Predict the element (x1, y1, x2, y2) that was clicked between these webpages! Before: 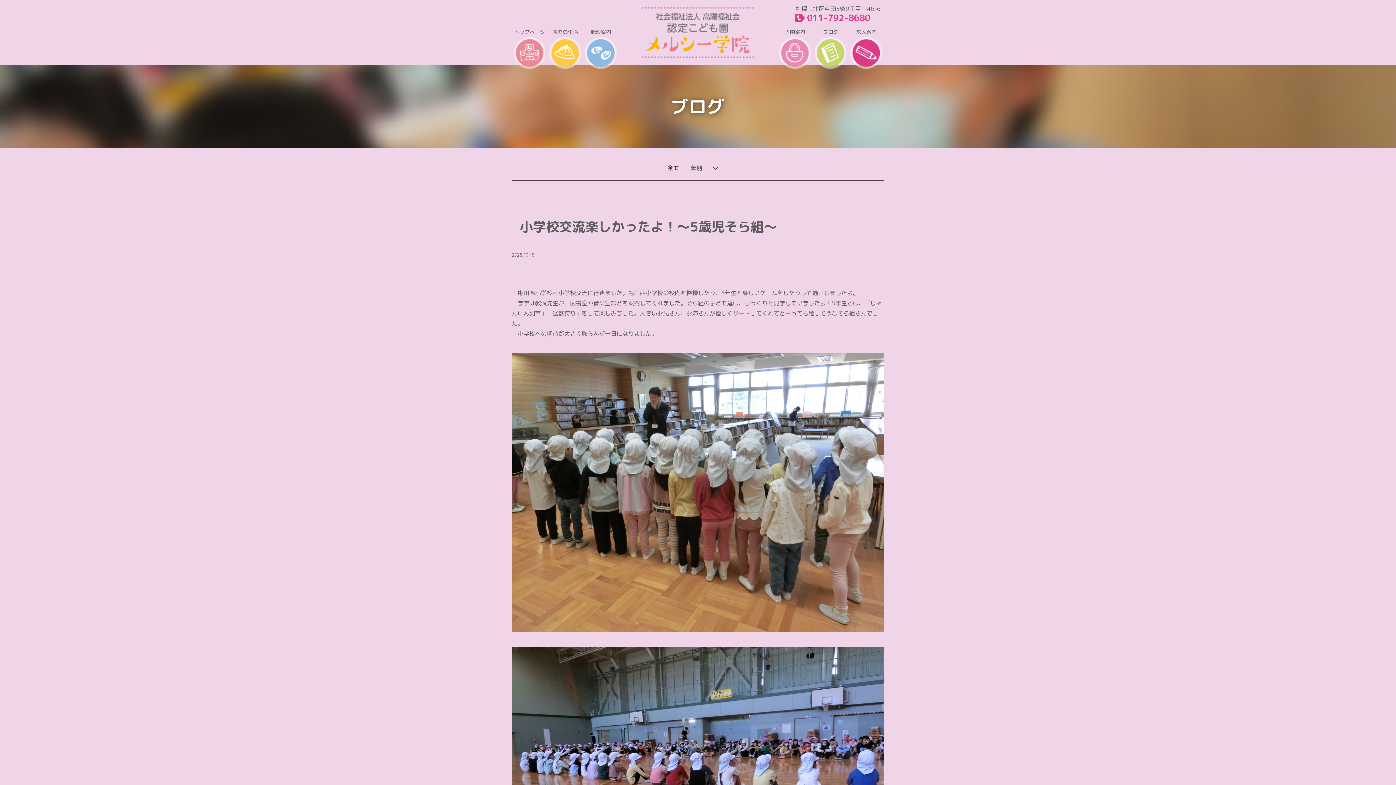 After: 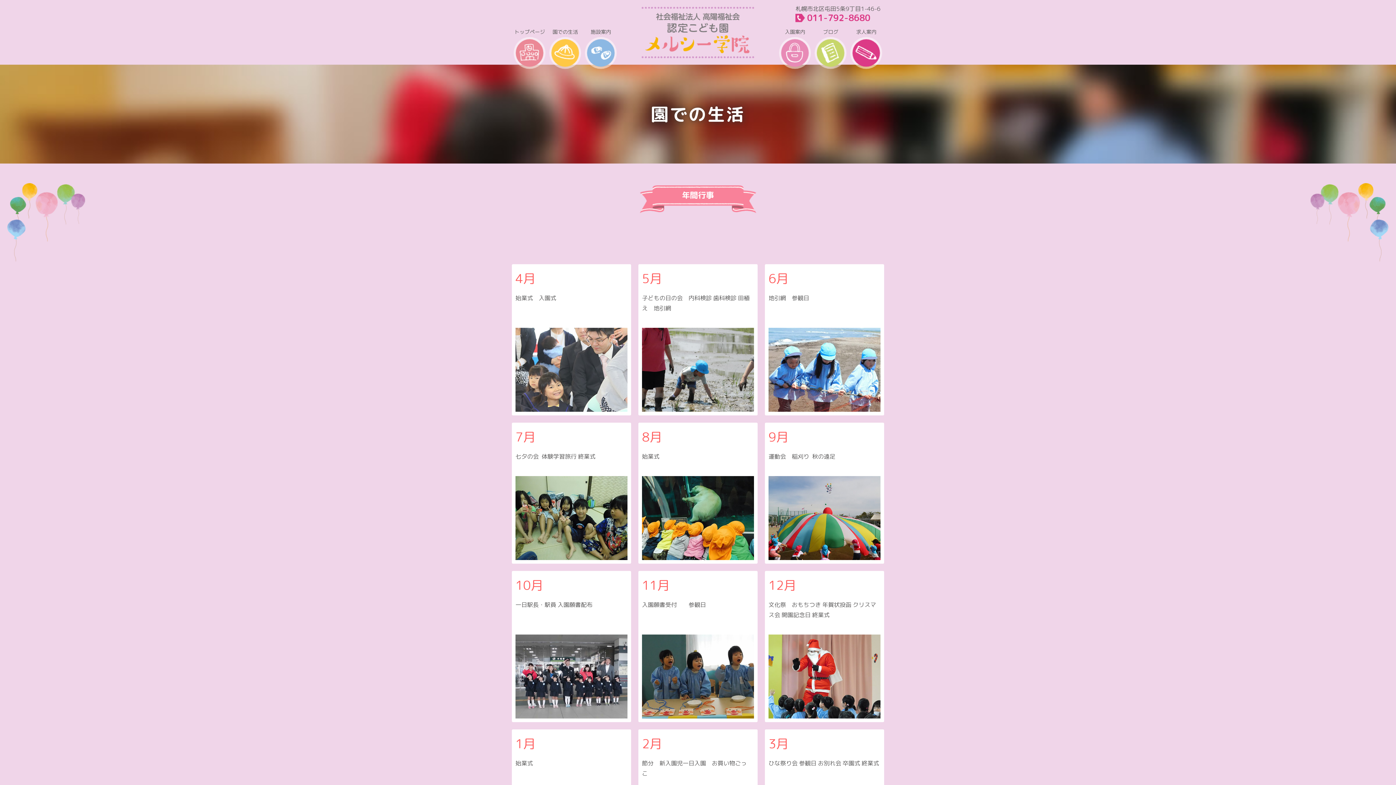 Action: bbox: (549, 28, 581, 69) label: 園での生活